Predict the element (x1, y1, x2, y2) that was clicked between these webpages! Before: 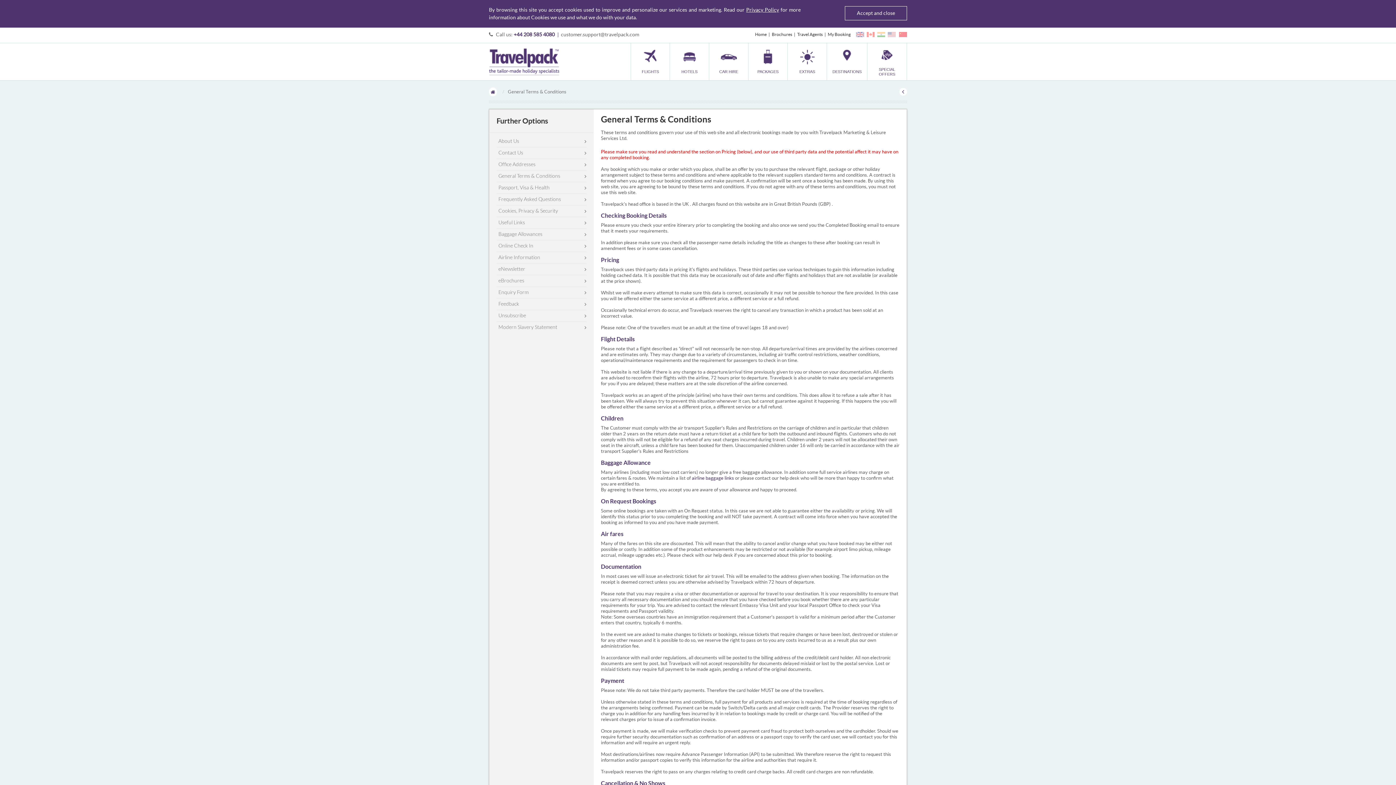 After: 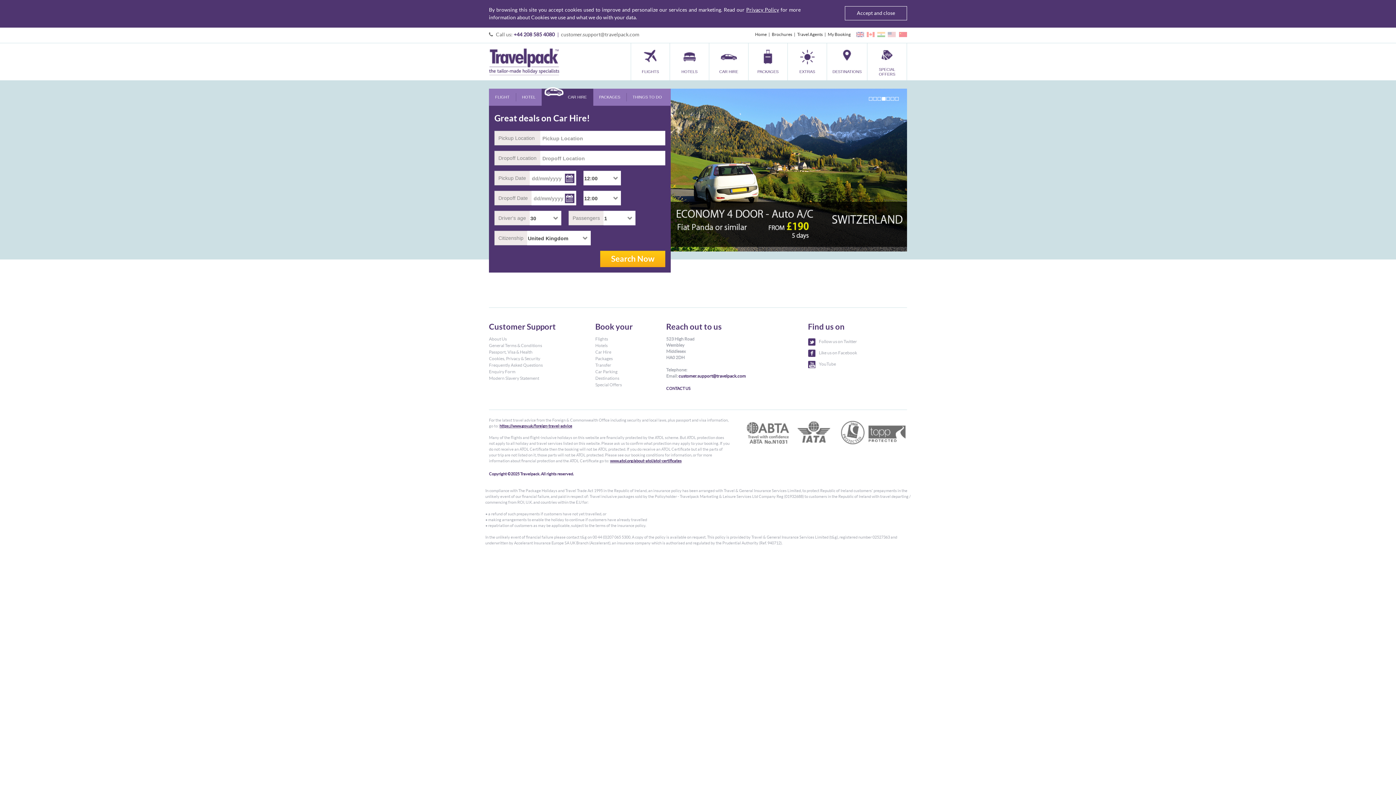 Action: label: CAR HIRE bbox: (709, 45, 748, 77)